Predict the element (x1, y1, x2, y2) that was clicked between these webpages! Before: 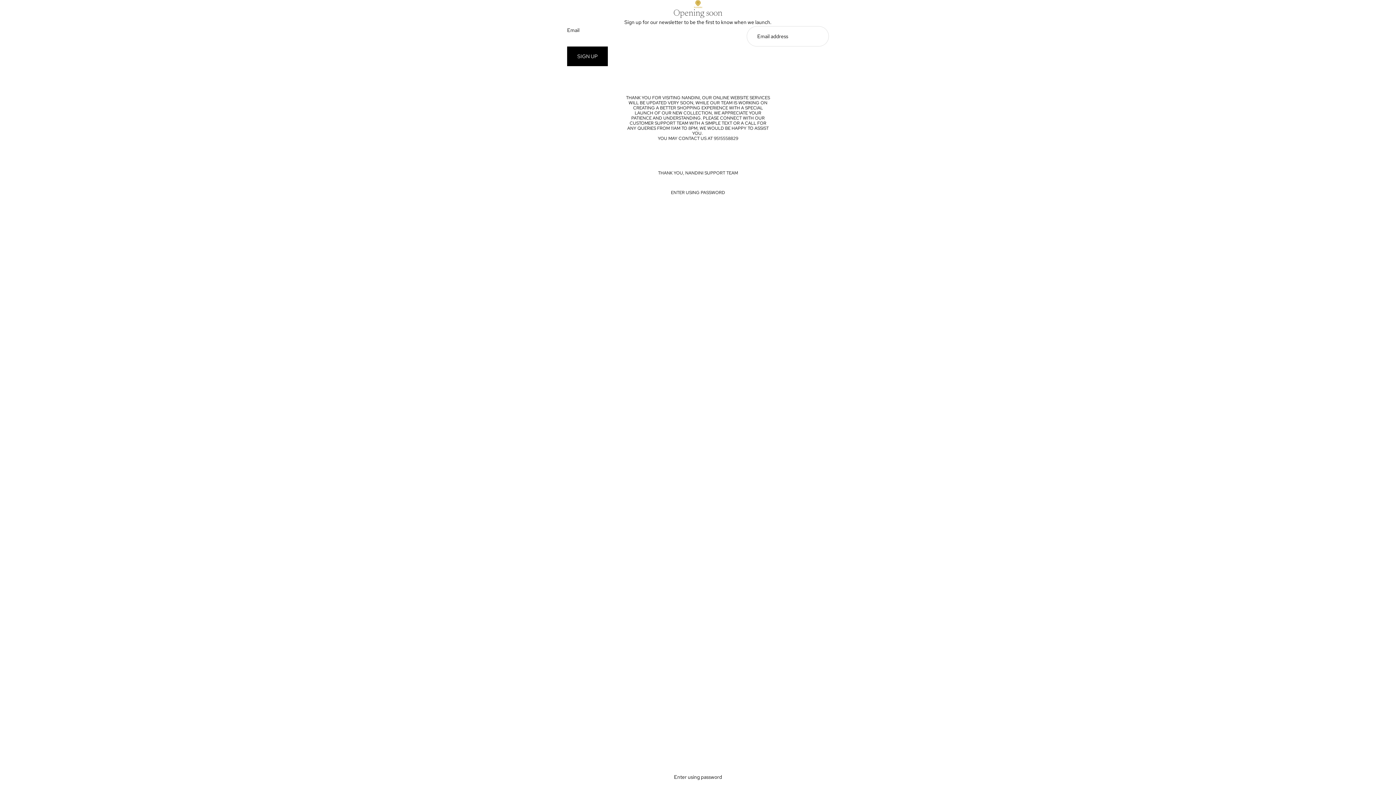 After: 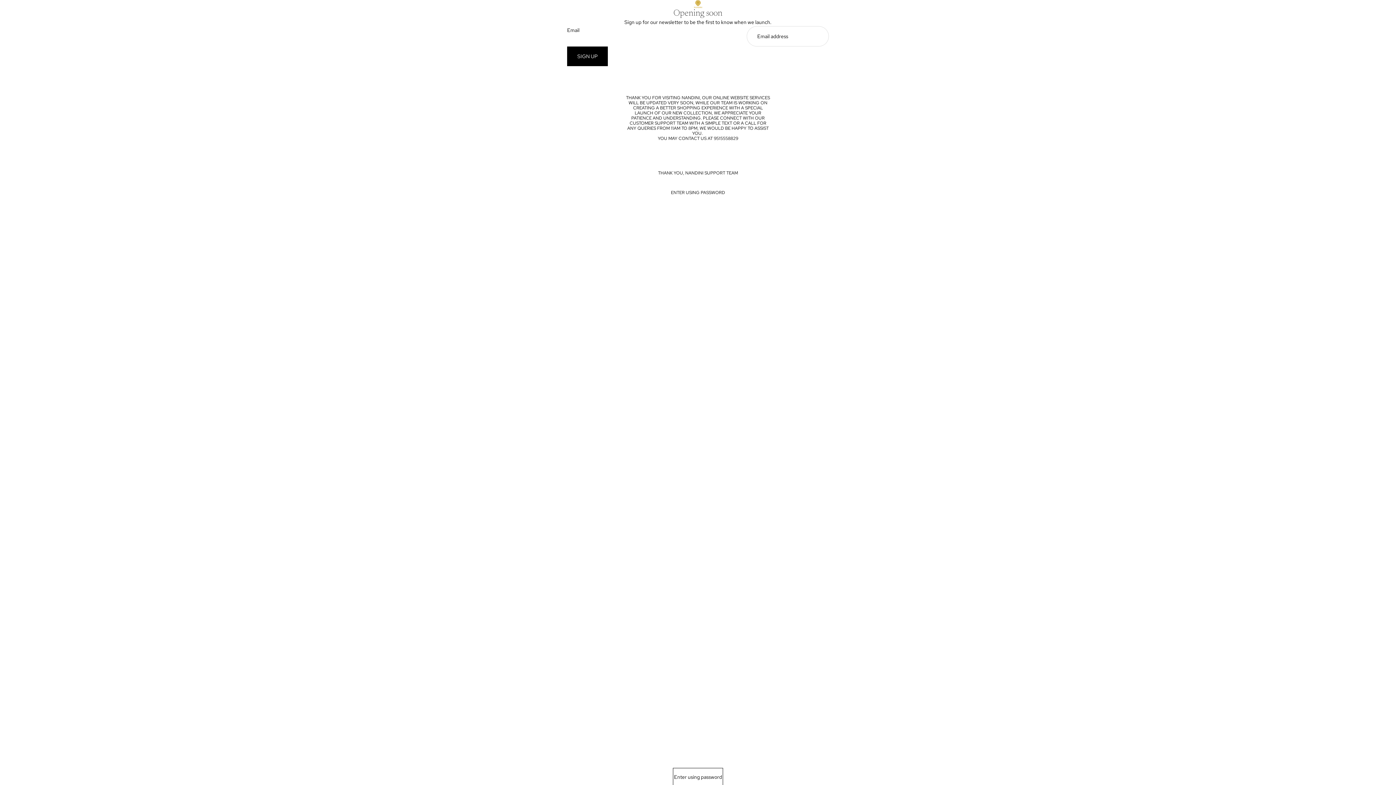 Action: label: Enter using password bbox: (674, 769, 722, 785)